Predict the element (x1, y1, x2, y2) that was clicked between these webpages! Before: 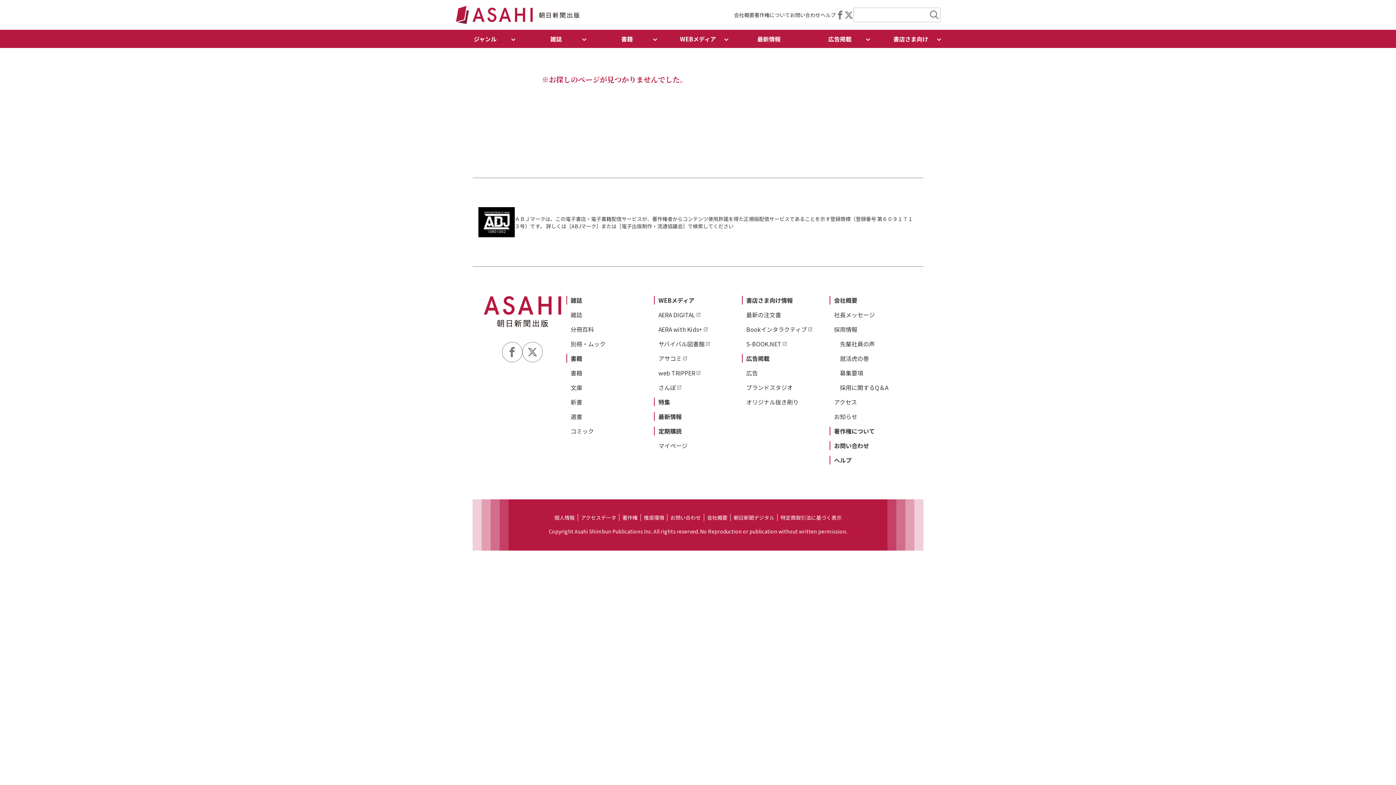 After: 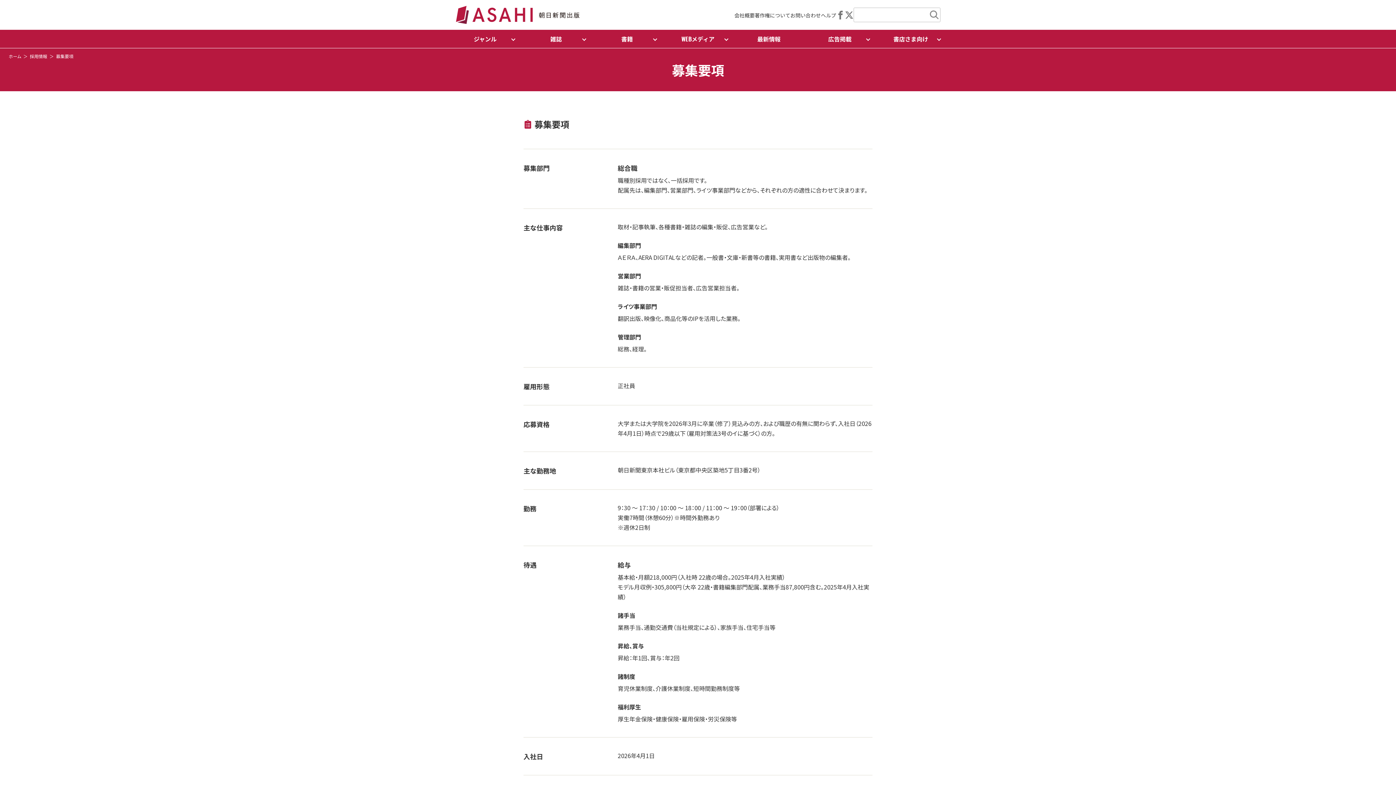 Action: label: 募集要項 bbox: (840, 368, 863, 377)